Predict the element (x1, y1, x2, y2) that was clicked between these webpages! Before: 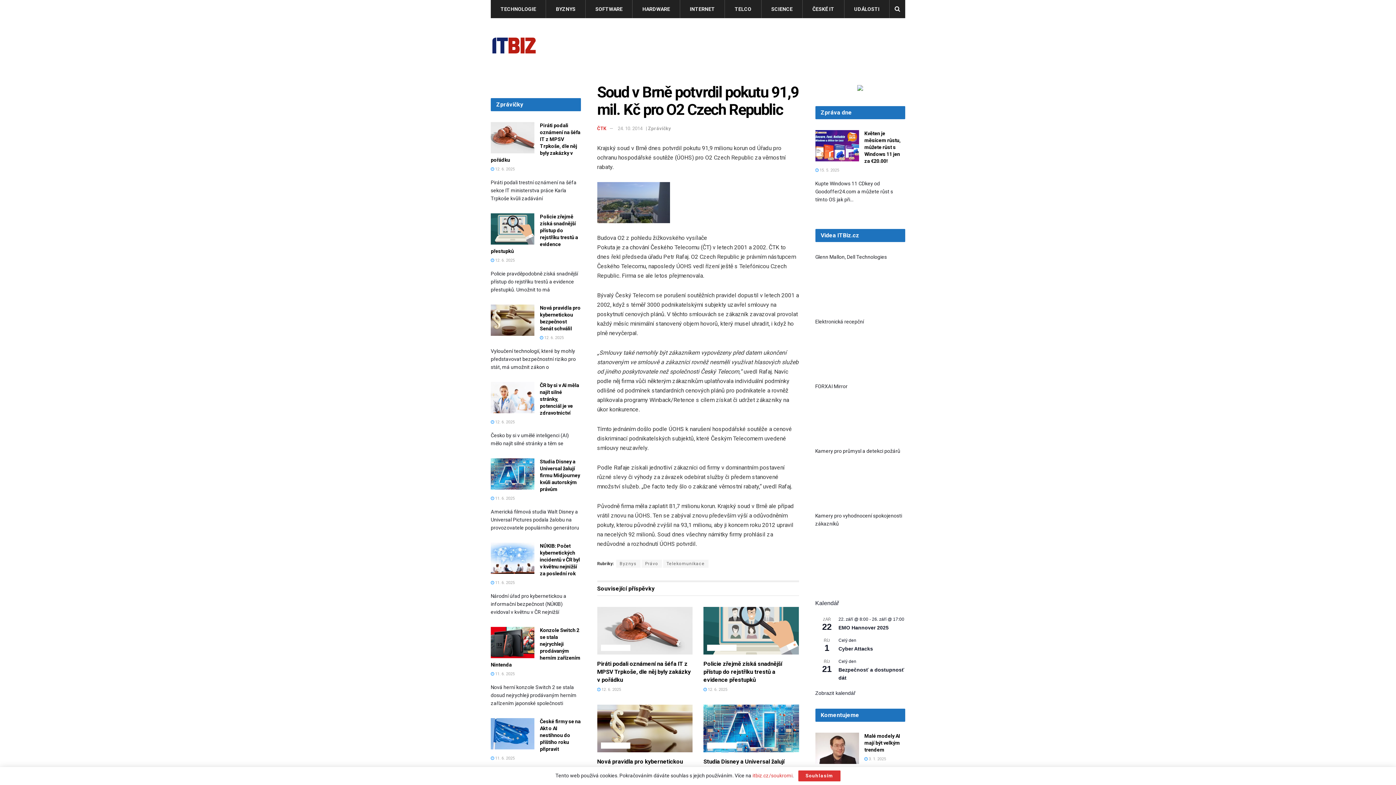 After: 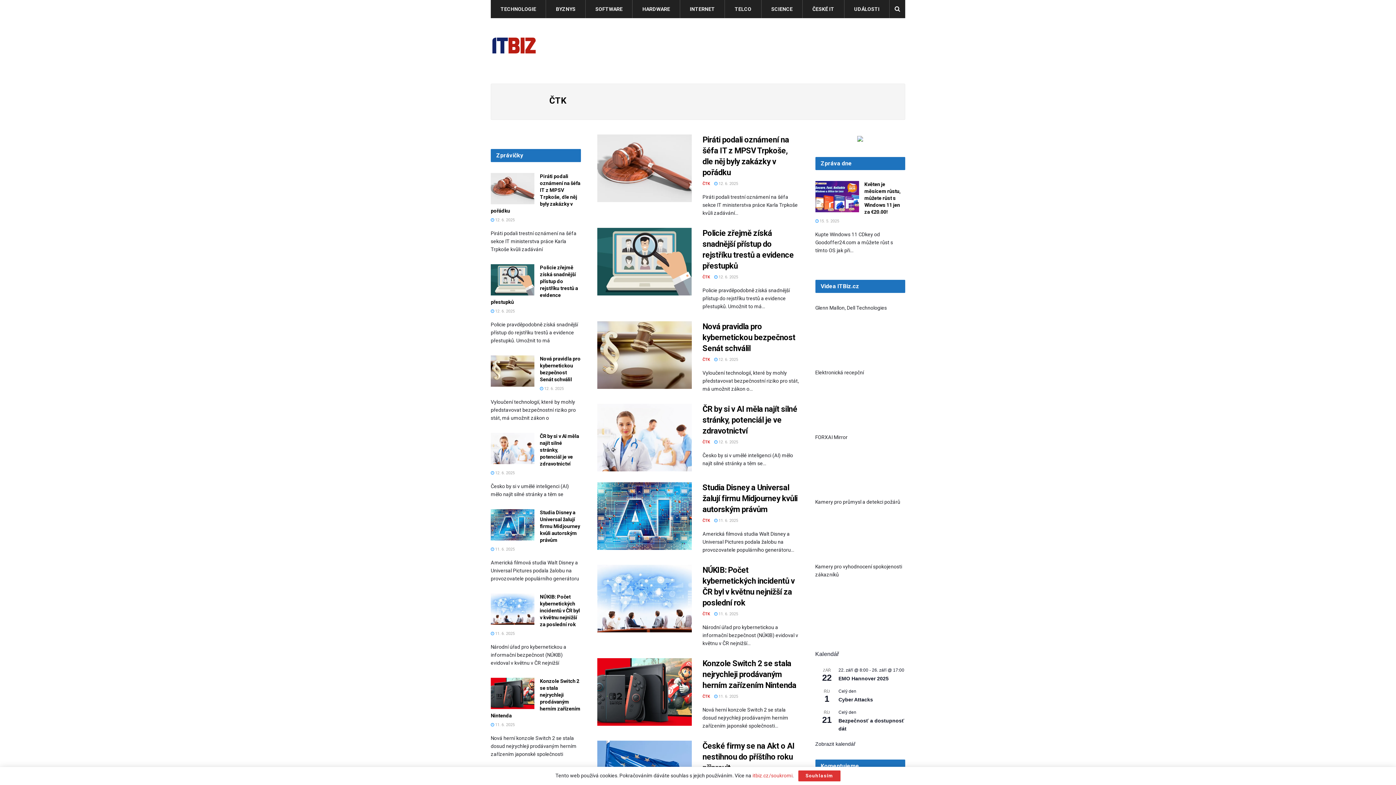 Action: label: ČTK bbox: (597, 125, 606, 131)